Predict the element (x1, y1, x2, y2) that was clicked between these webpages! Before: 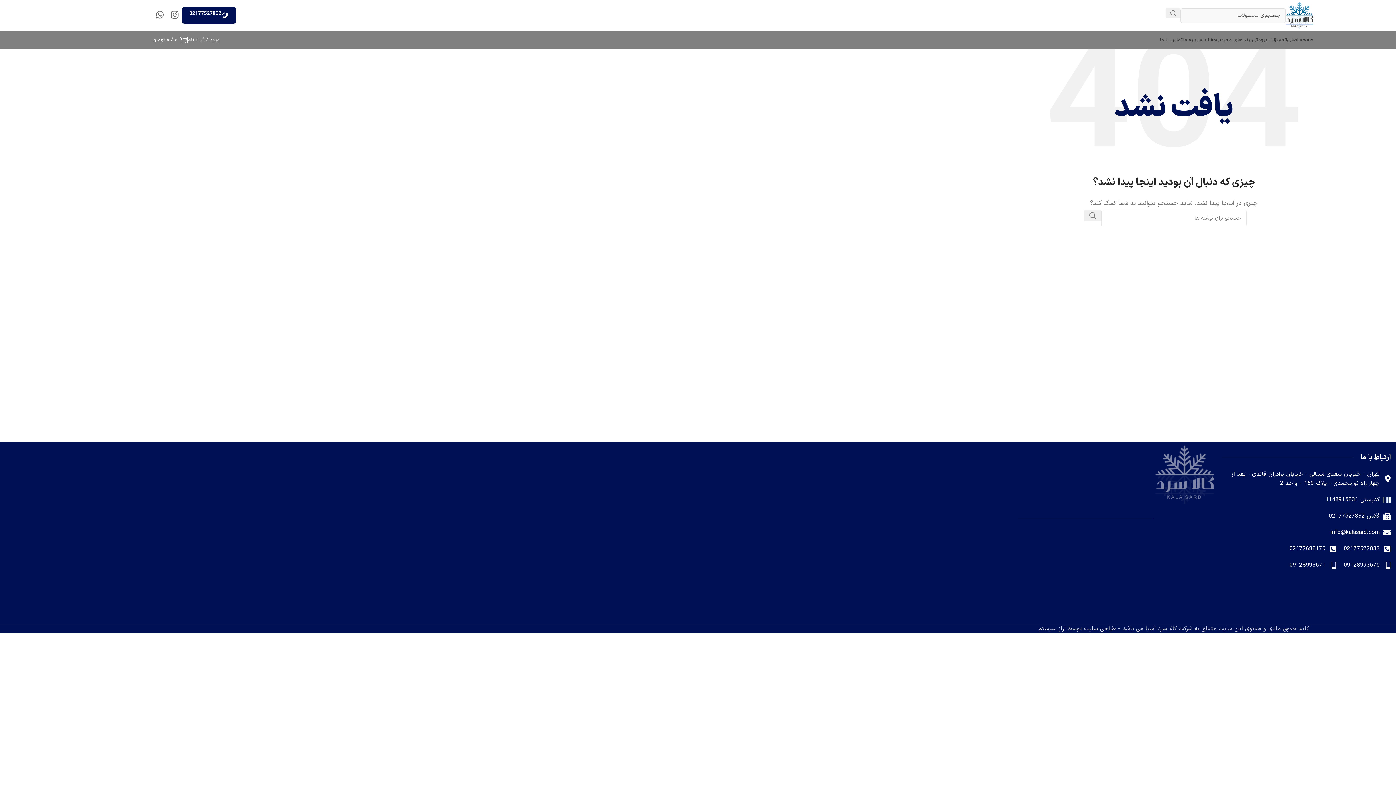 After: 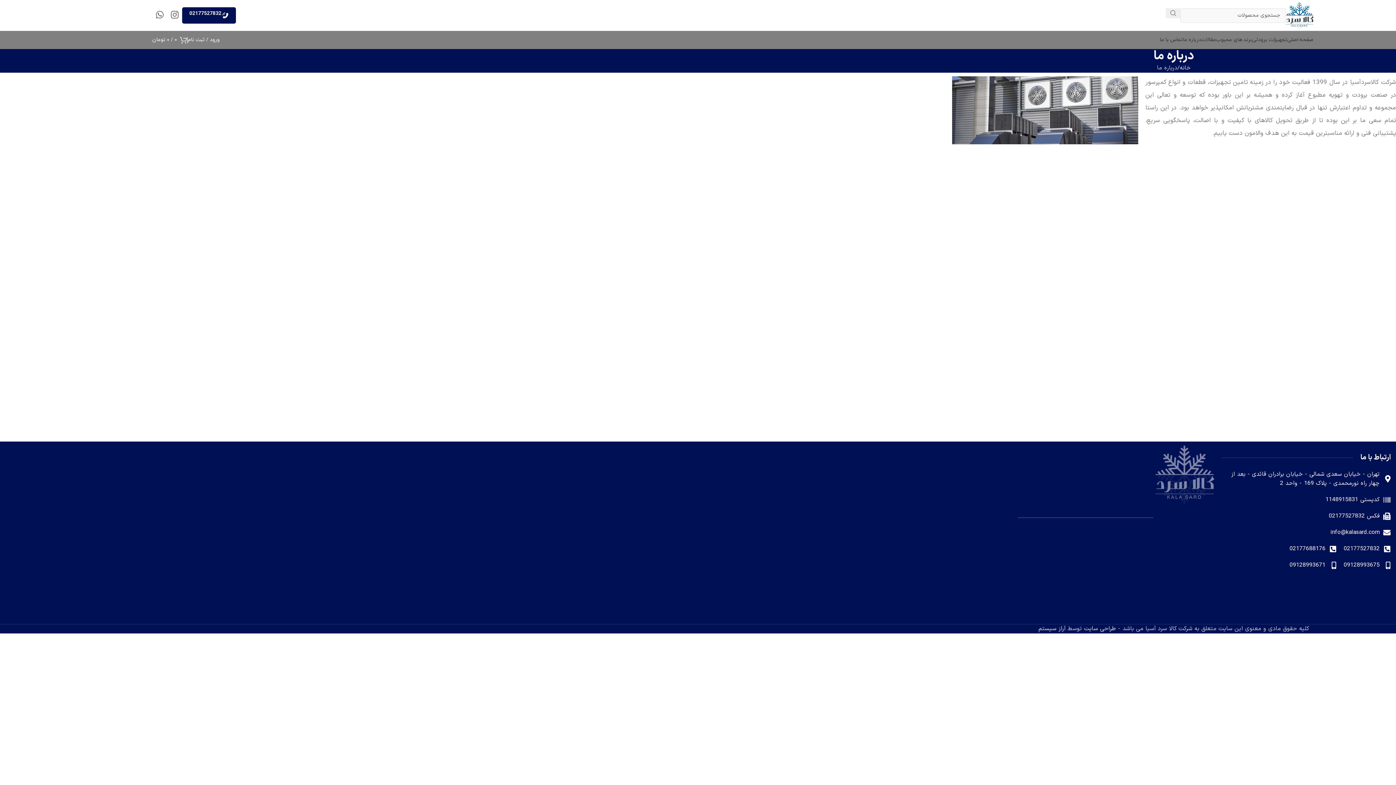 Action: label: درباره ما bbox: (1183, 32, 1201, 47)